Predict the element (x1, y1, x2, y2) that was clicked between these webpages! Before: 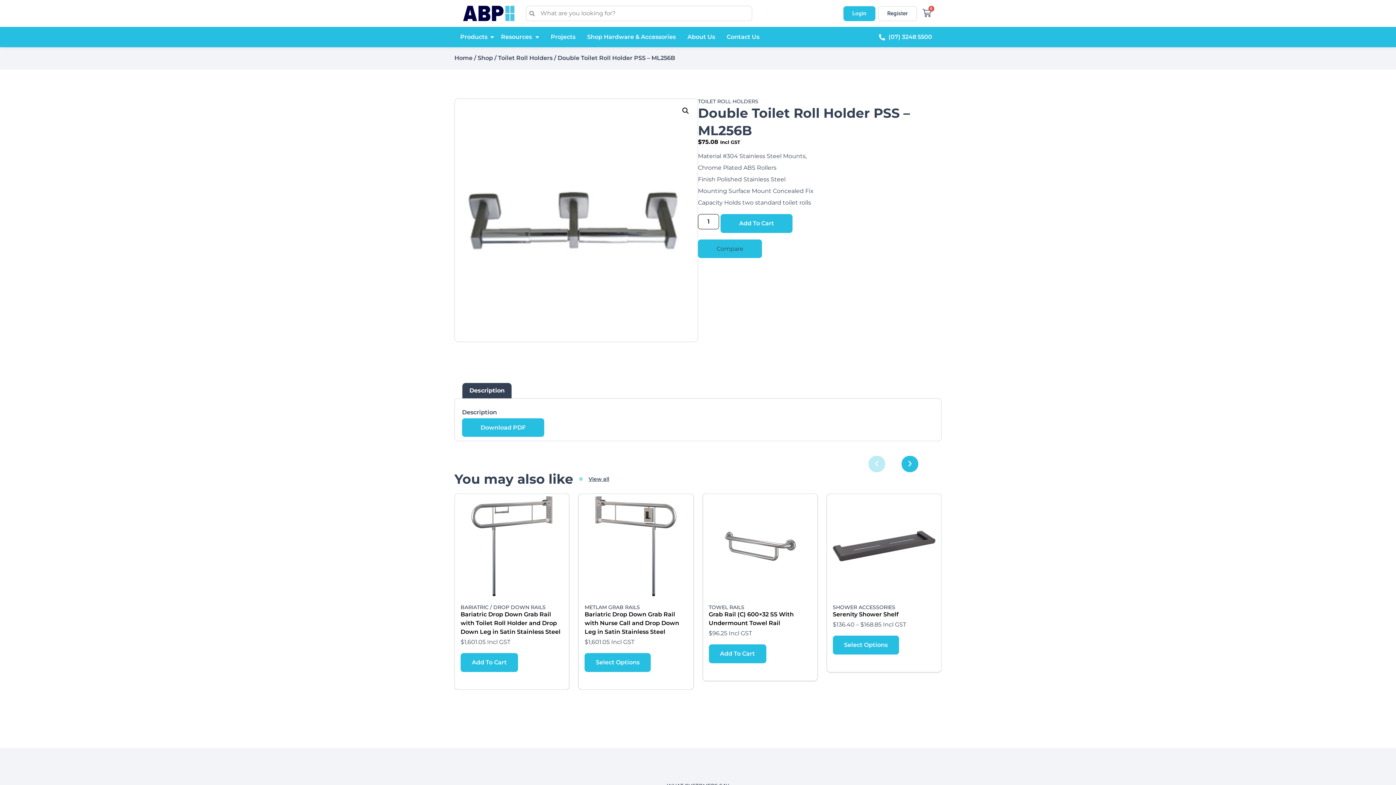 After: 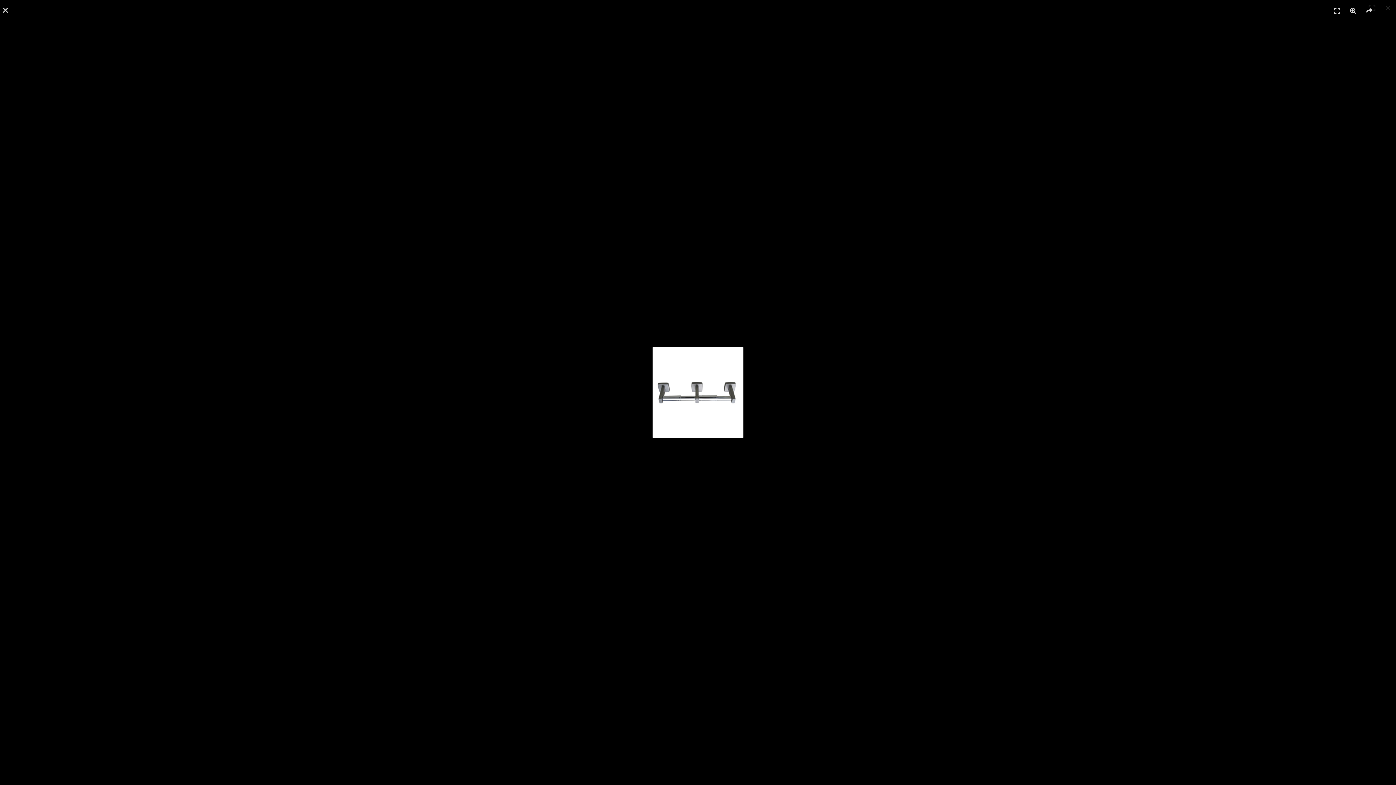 Action: bbox: (454, 98, 697, 341)